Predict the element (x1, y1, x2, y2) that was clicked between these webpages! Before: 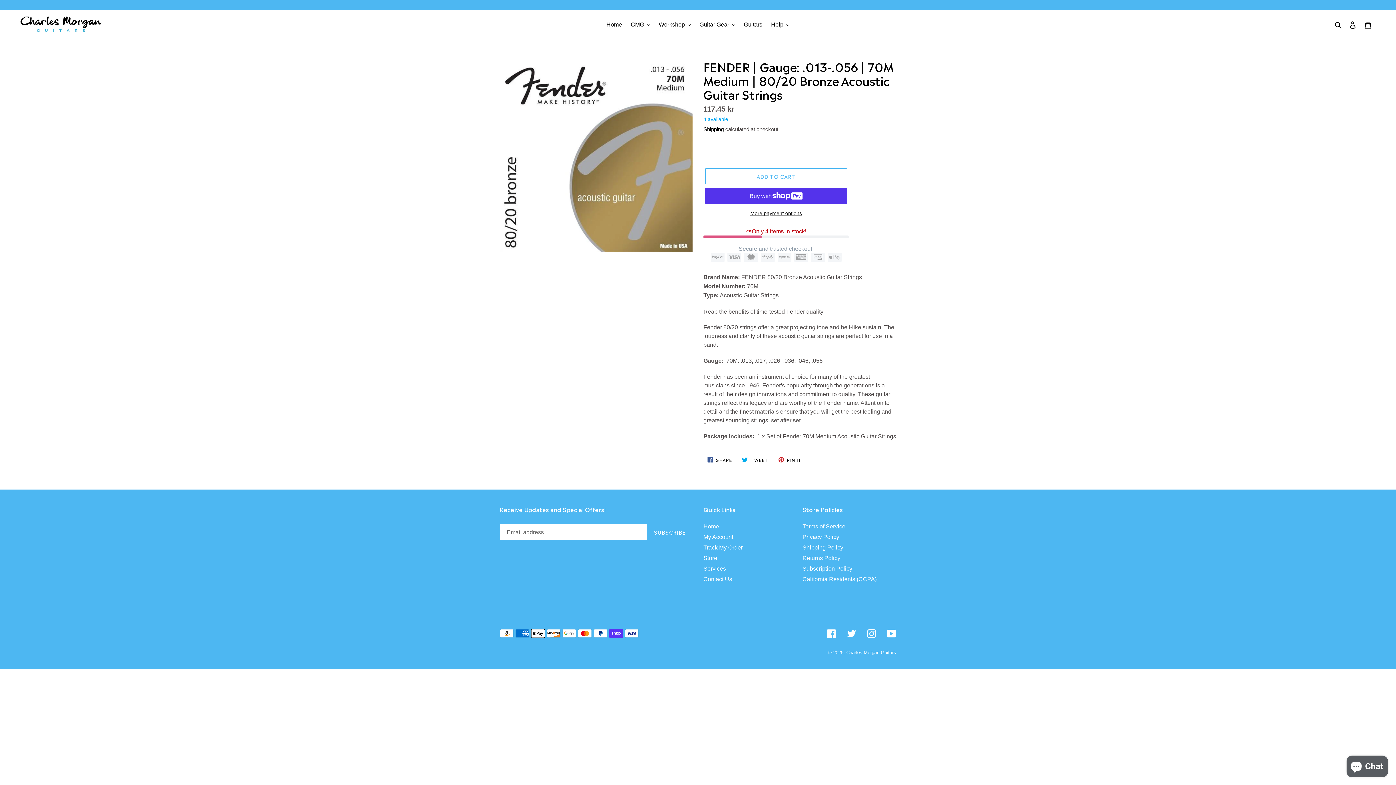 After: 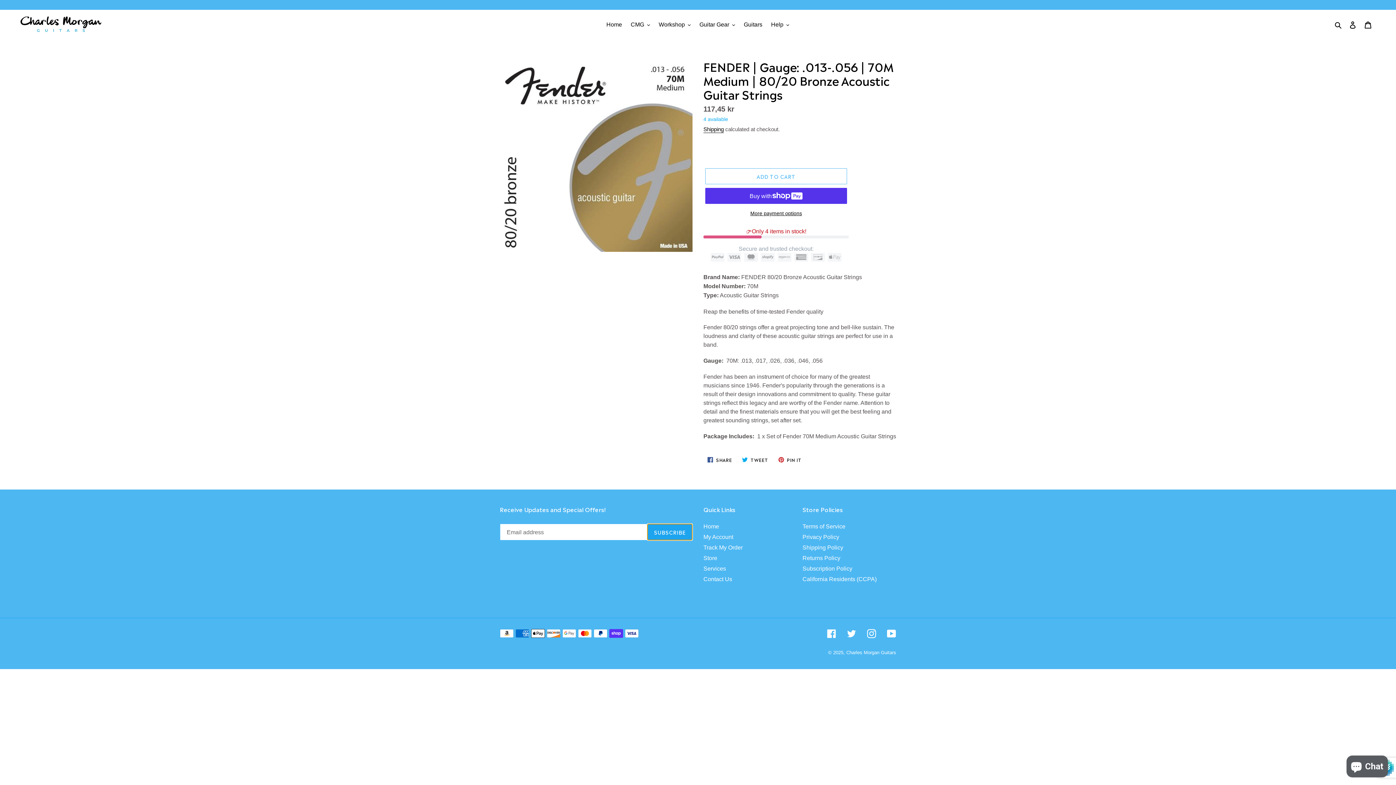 Action: bbox: (647, 487, 692, 503) label: SUBSCRIBE